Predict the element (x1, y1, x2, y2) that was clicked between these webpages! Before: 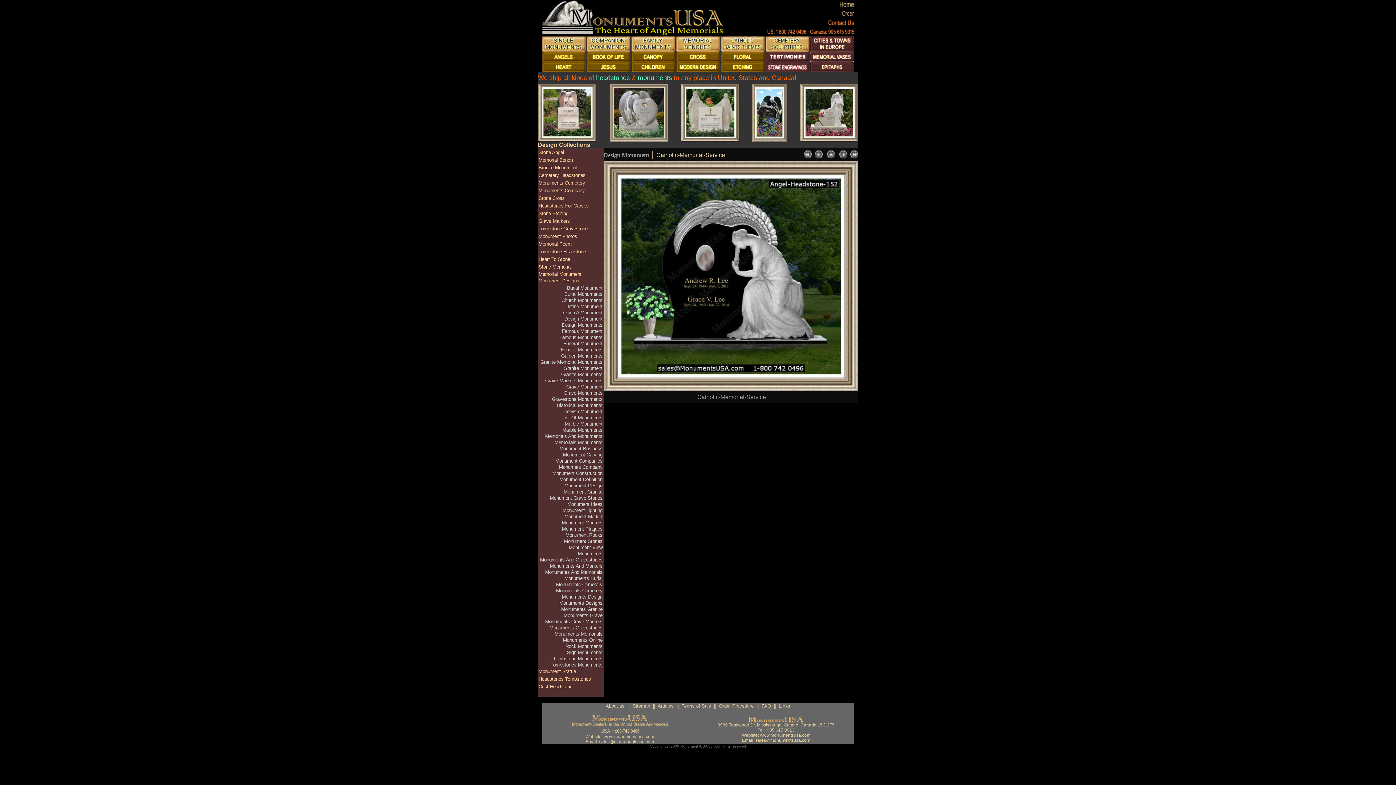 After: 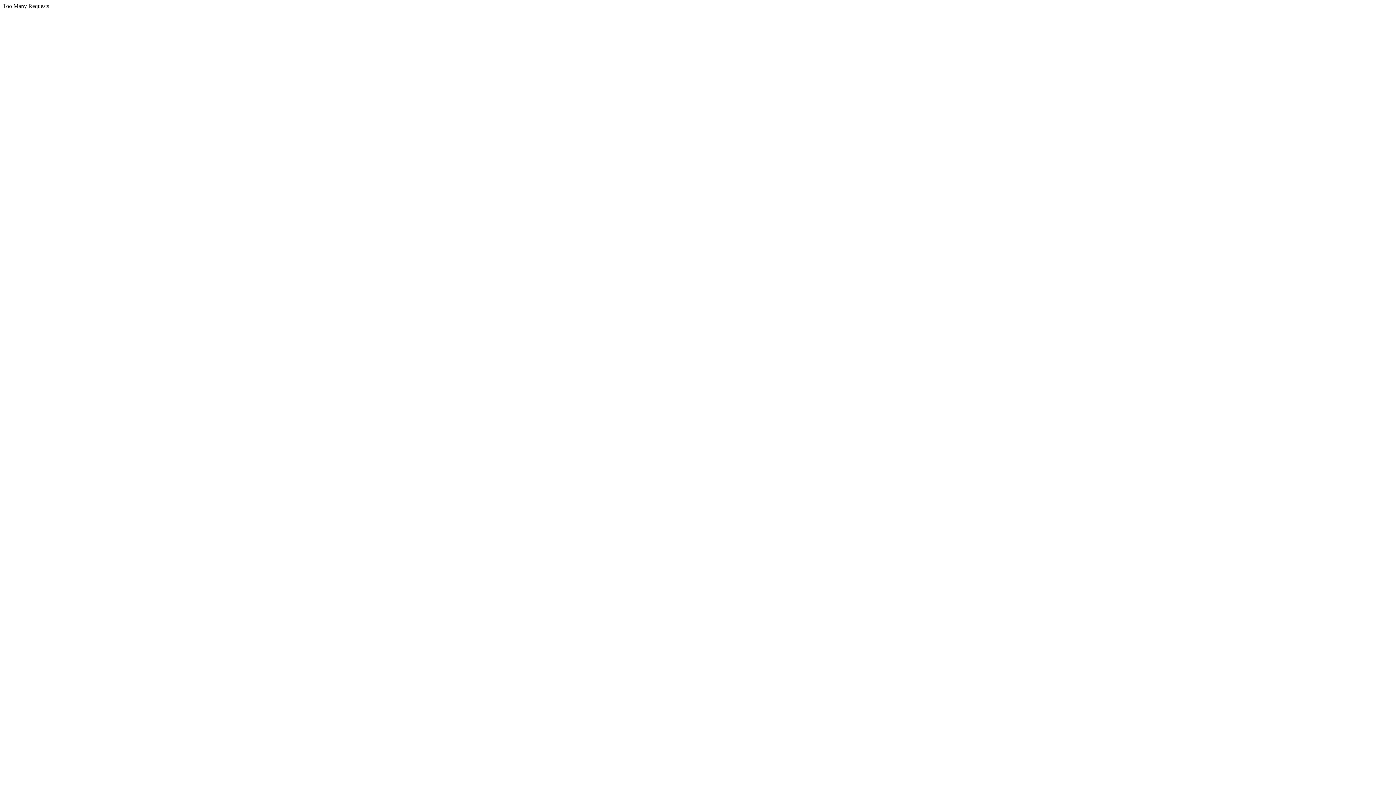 Action: label: Monument Stones bbox: (564, 538, 602, 544)